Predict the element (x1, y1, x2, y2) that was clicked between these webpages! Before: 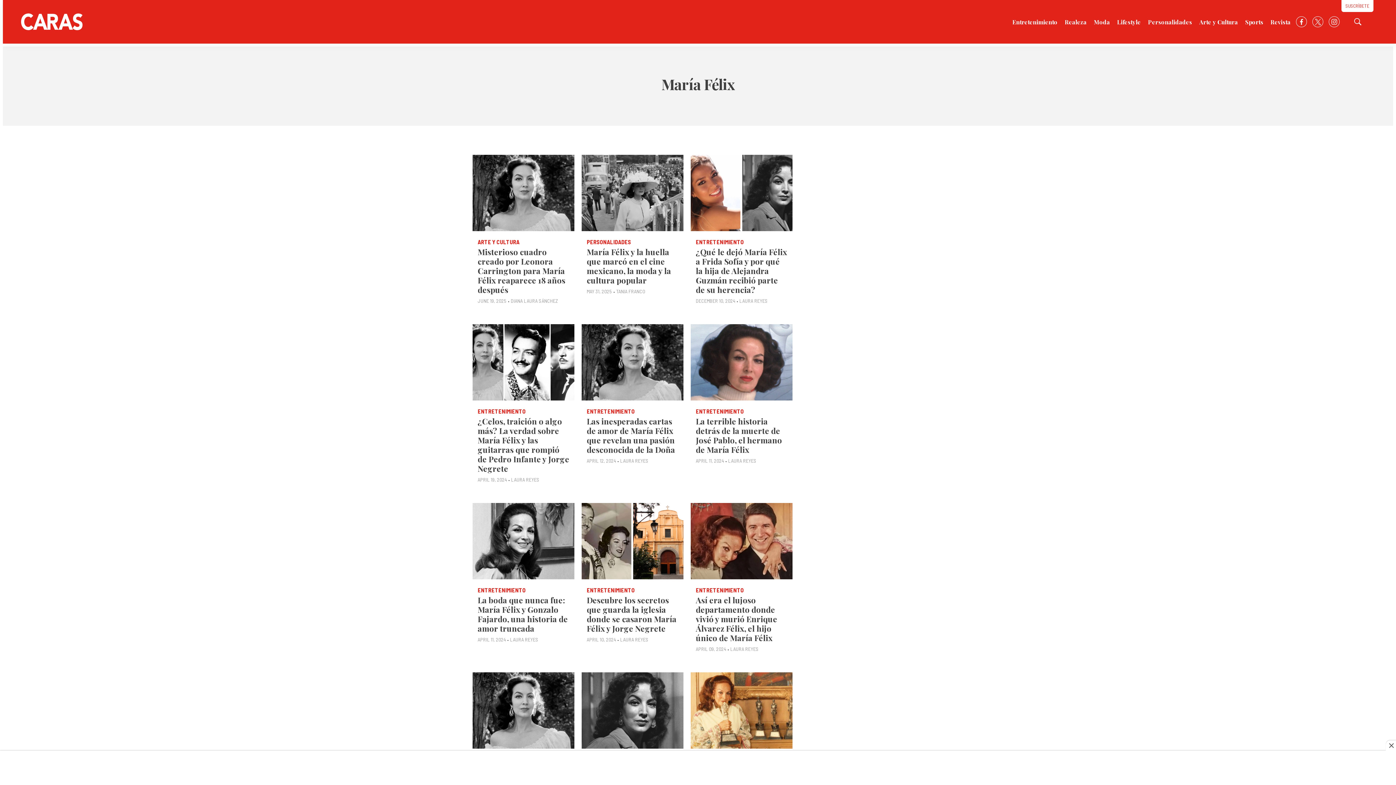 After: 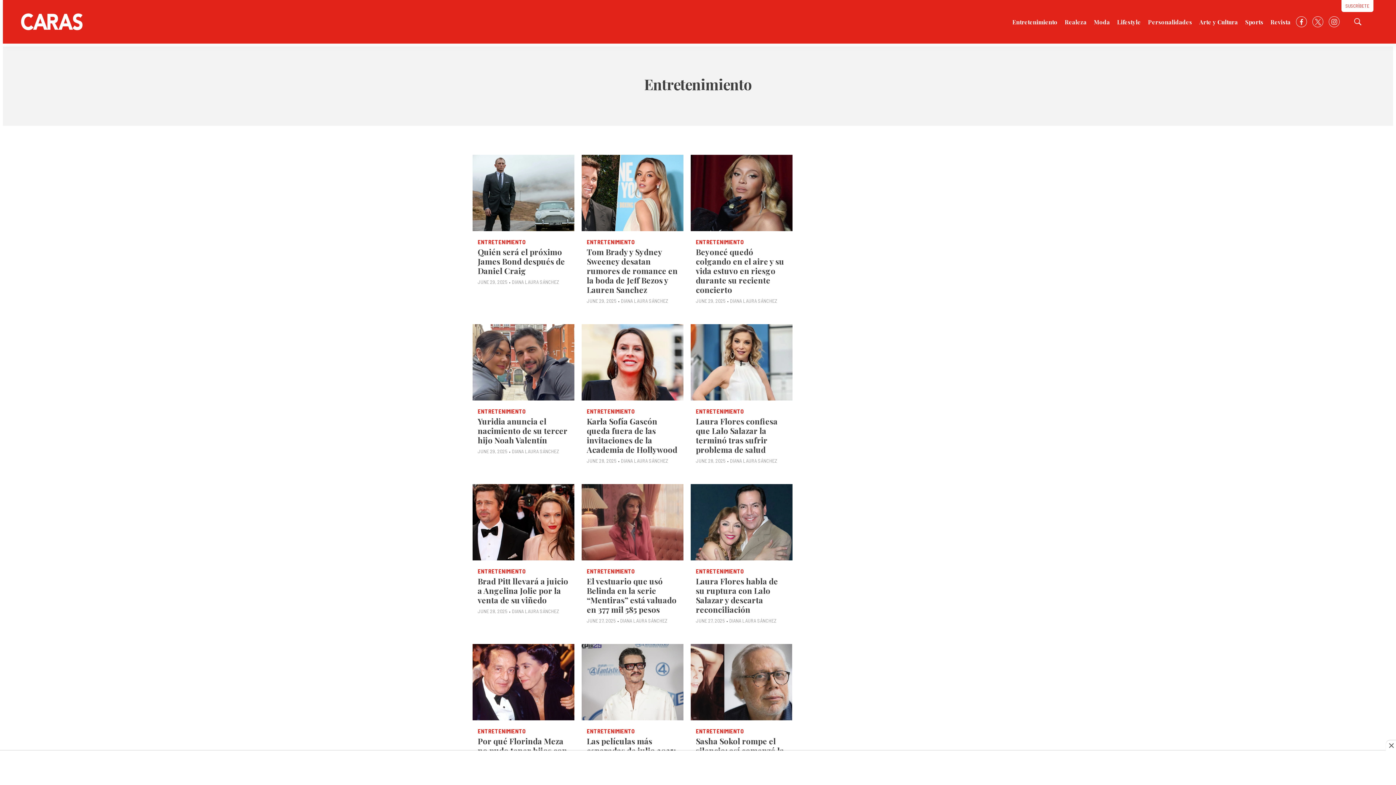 Action: bbox: (477, 586, 525, 593) label: ENTRETENIMIENTO